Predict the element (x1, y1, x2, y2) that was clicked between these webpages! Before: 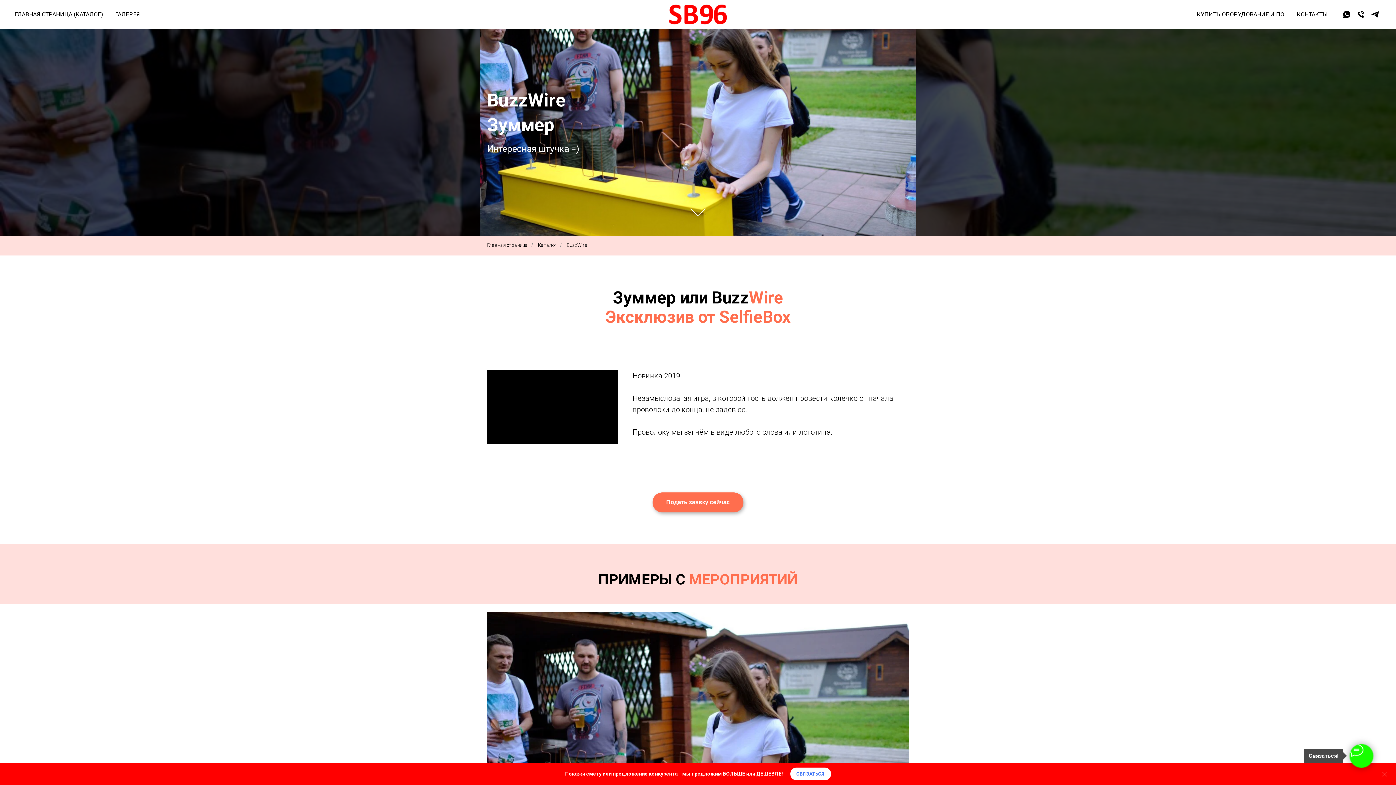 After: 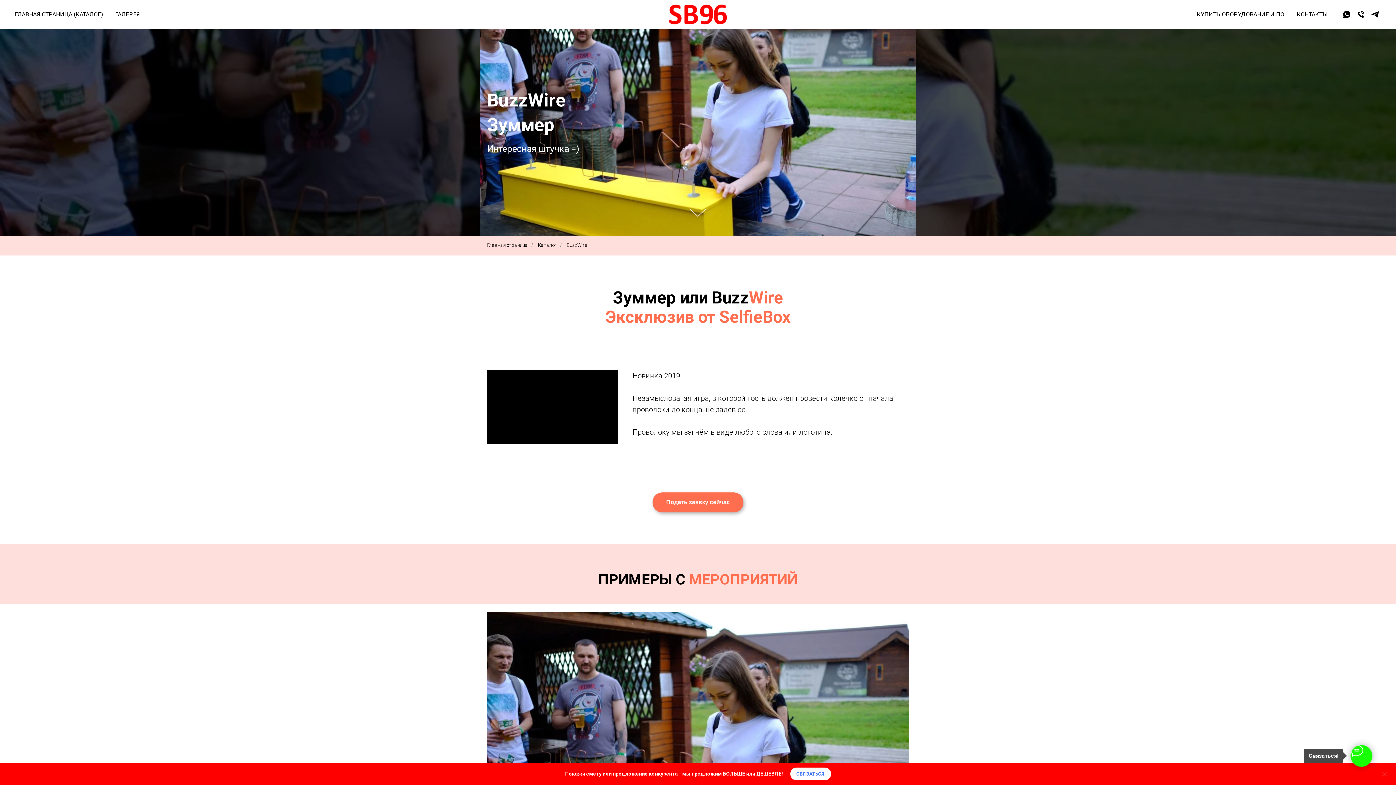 Action: label: BuzzWire bbox: (566, 241, 586, 248)